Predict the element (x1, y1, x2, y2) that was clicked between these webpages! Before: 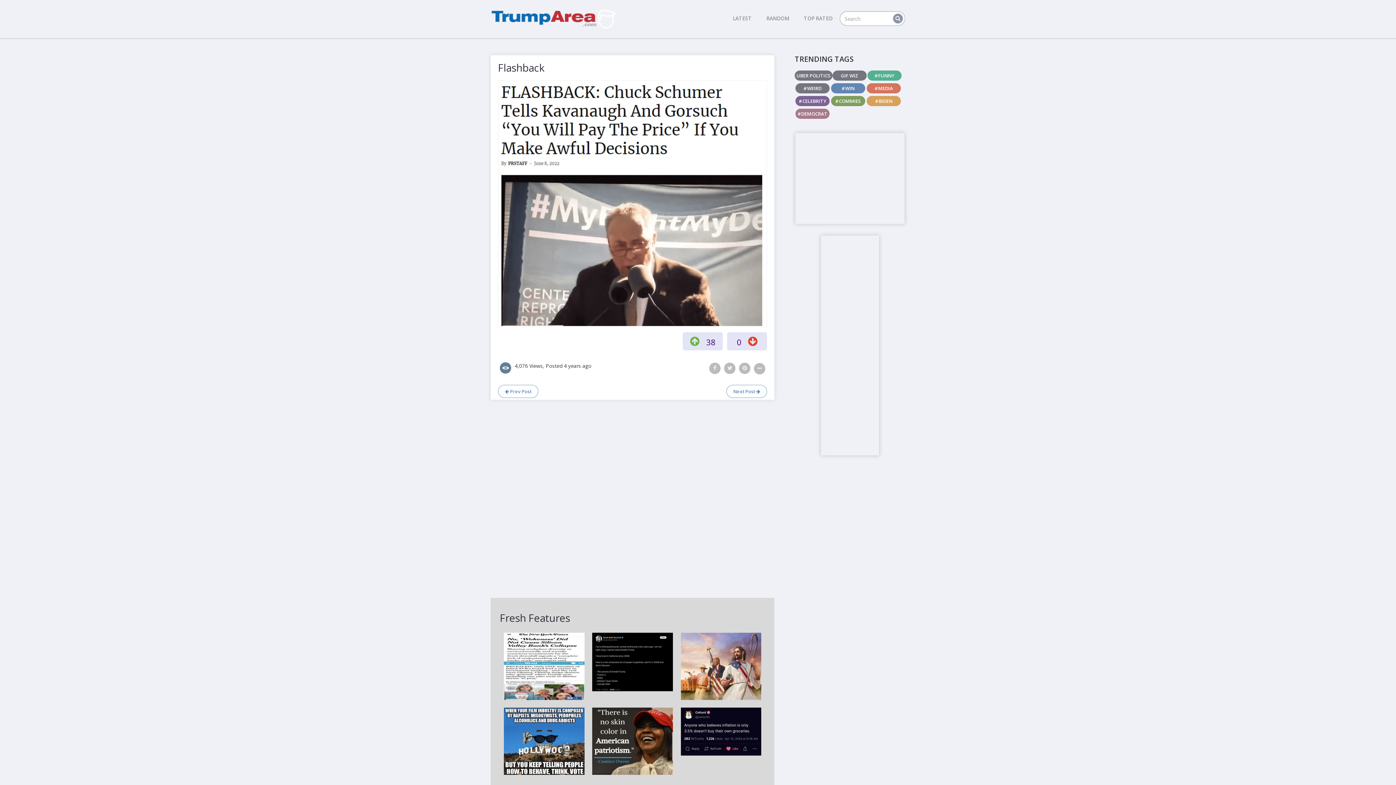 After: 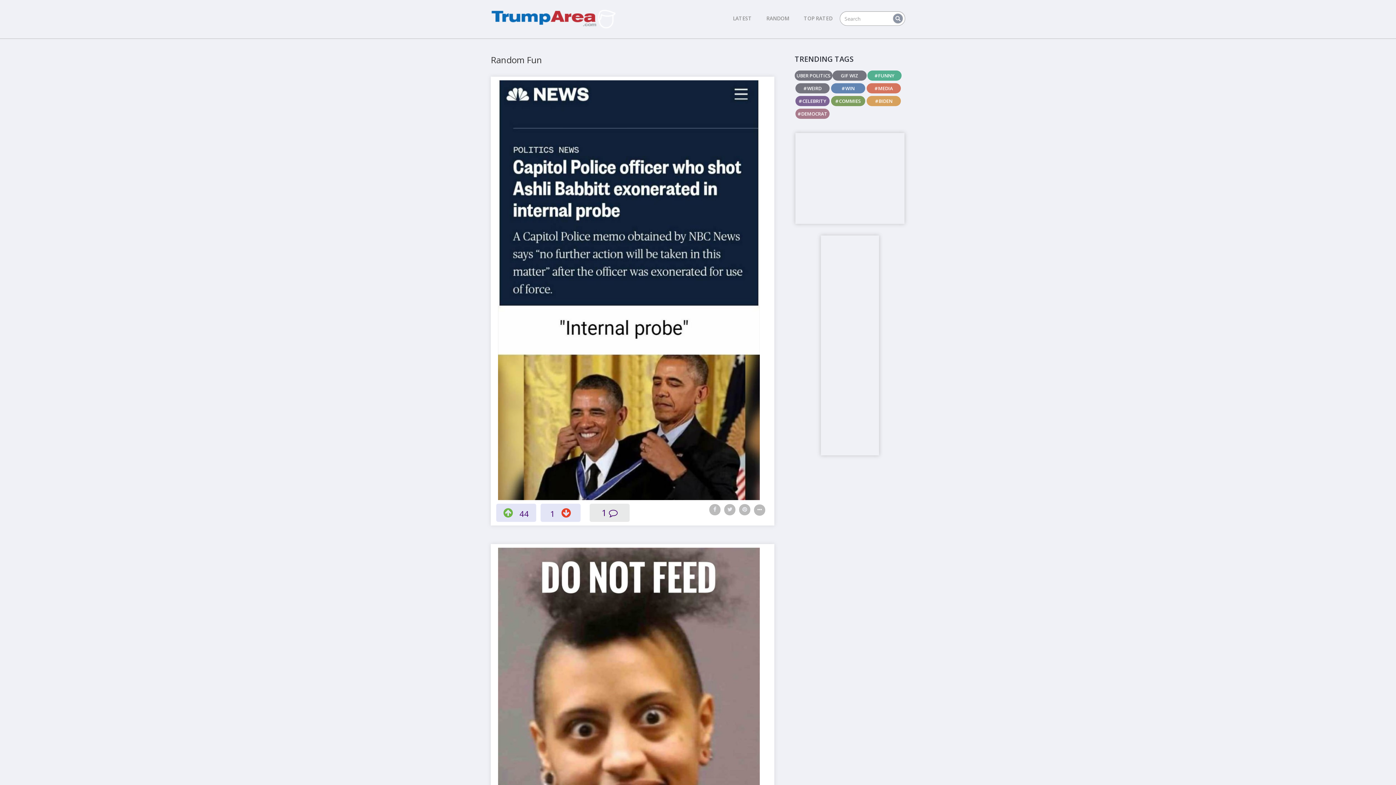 Action: label: RANDOM bbox: (759, 14, 796, 22)